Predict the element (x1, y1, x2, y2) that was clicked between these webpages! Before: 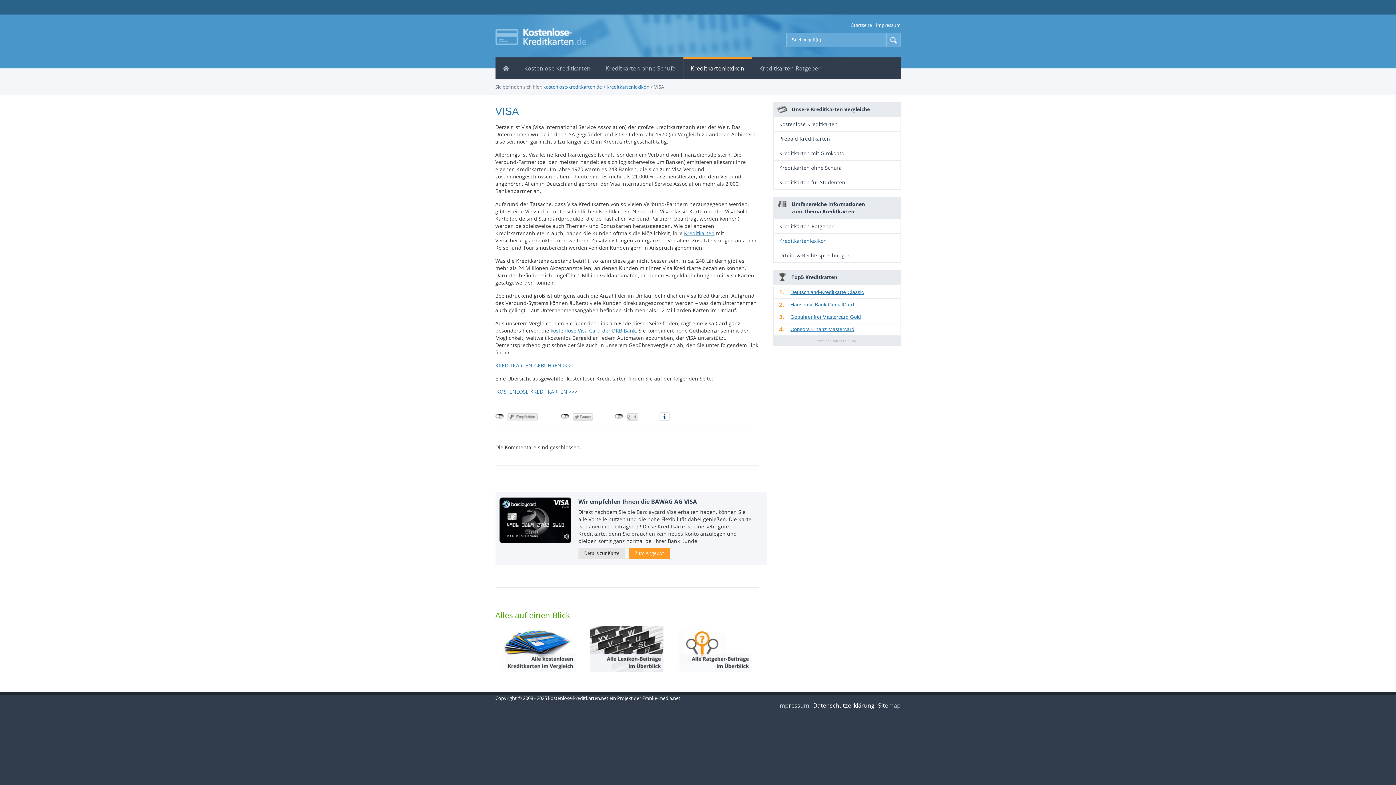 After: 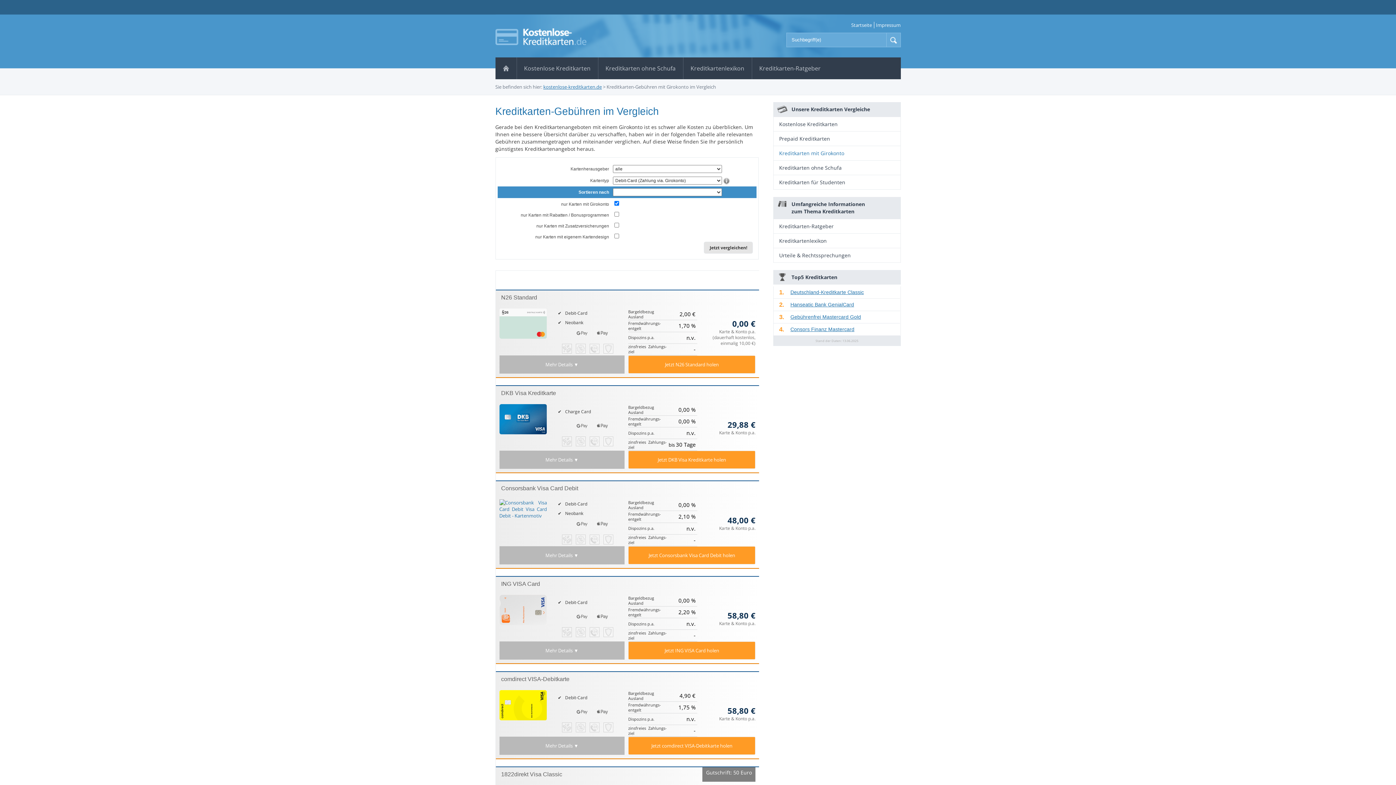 Action: bbox: (773, 145, 900, 160) label: Kreditkarten mit Girokonto